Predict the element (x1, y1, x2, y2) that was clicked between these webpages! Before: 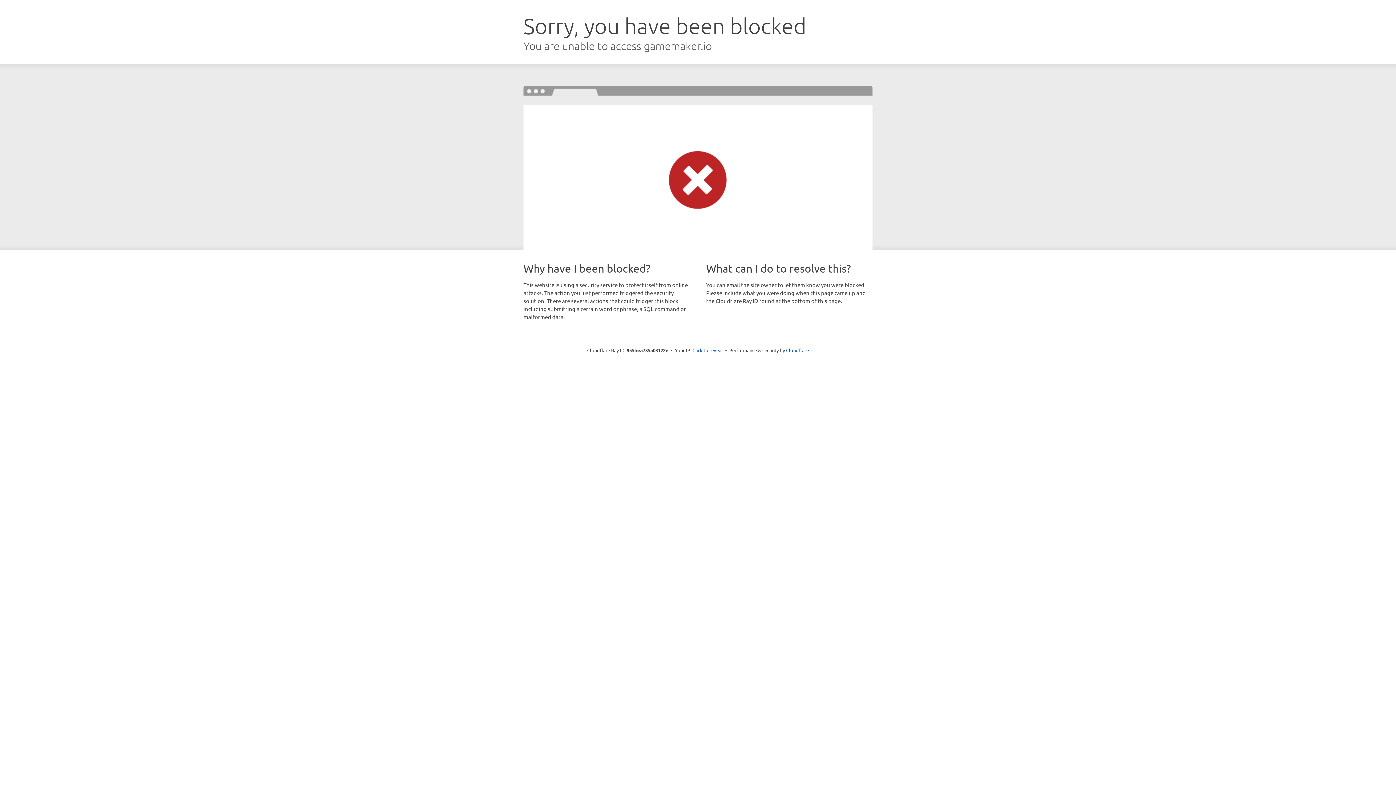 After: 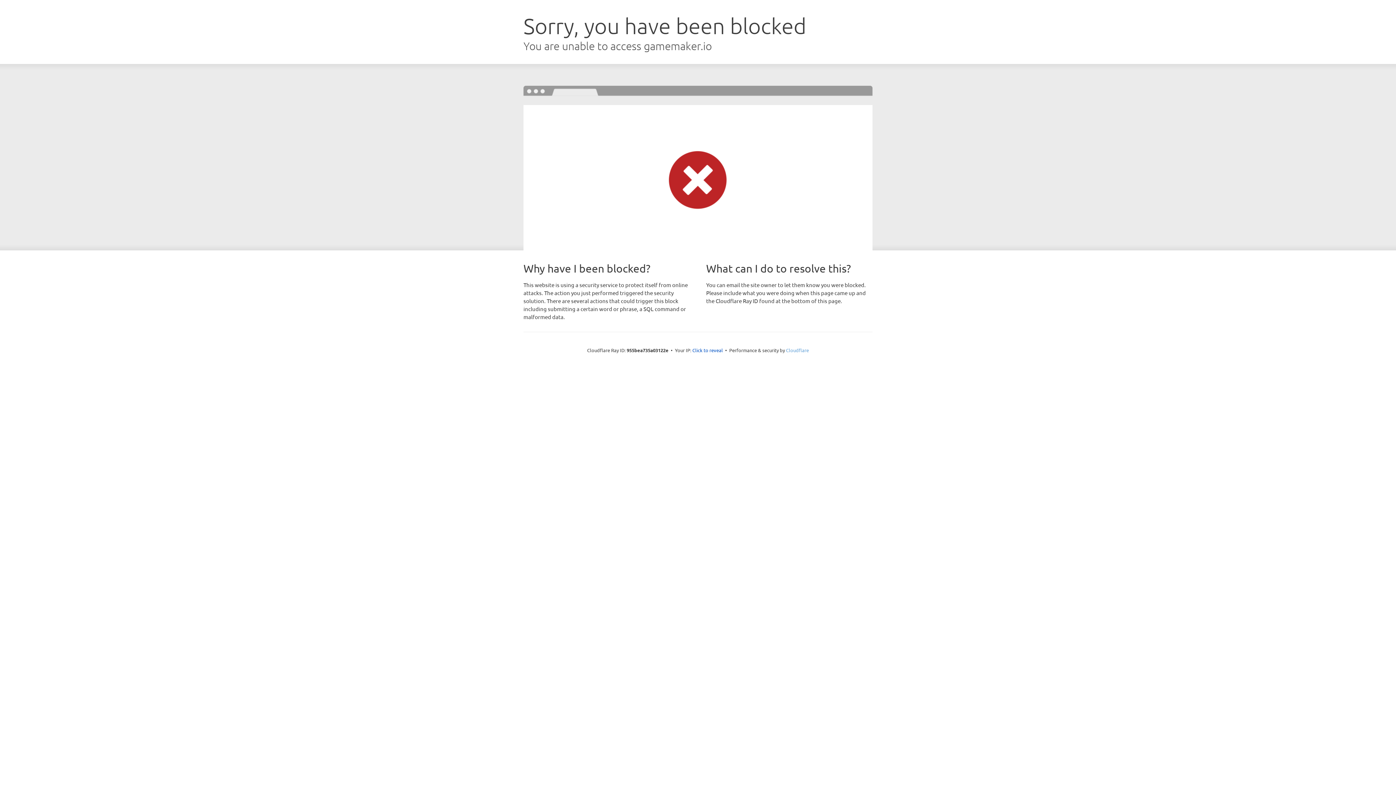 Action: label: Cloudflare bbox: (786, 347, 809, 353)